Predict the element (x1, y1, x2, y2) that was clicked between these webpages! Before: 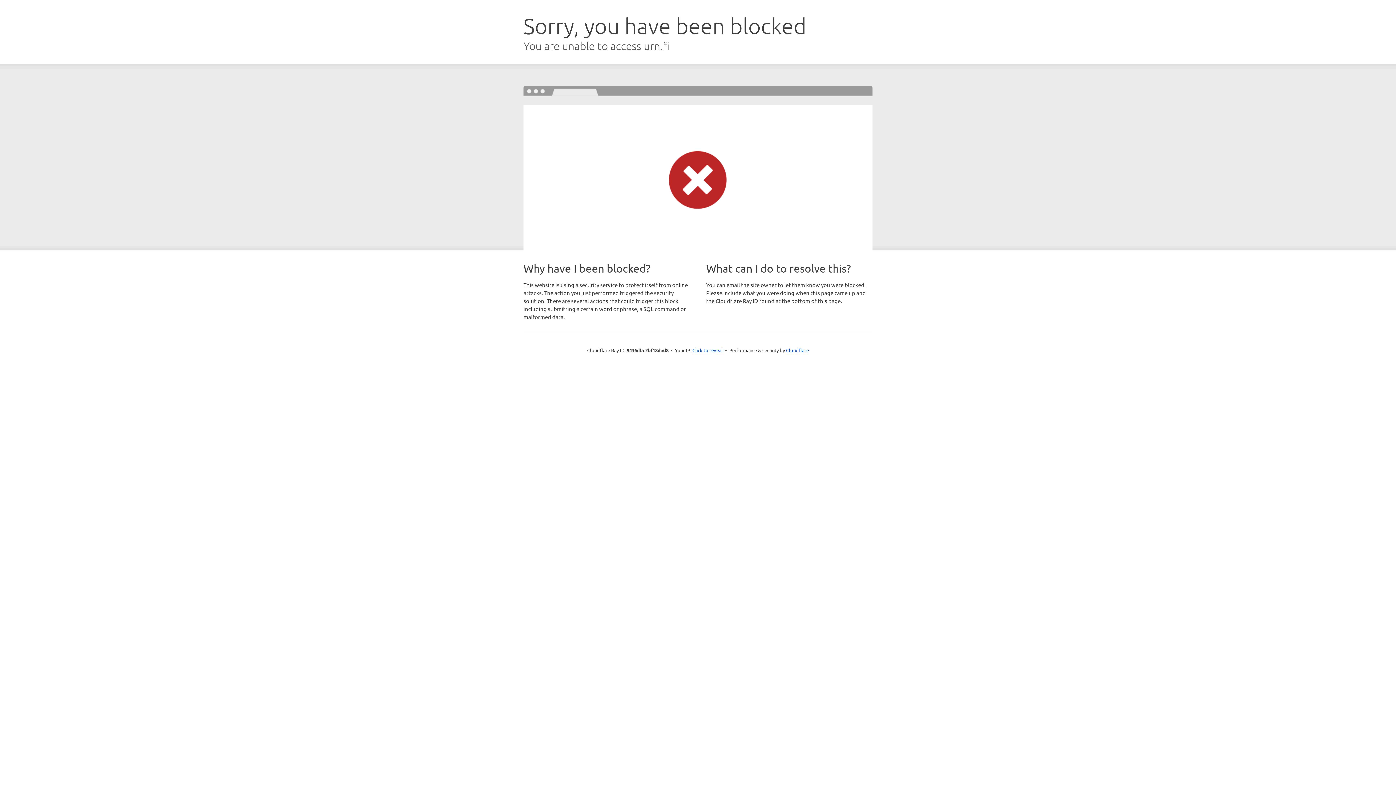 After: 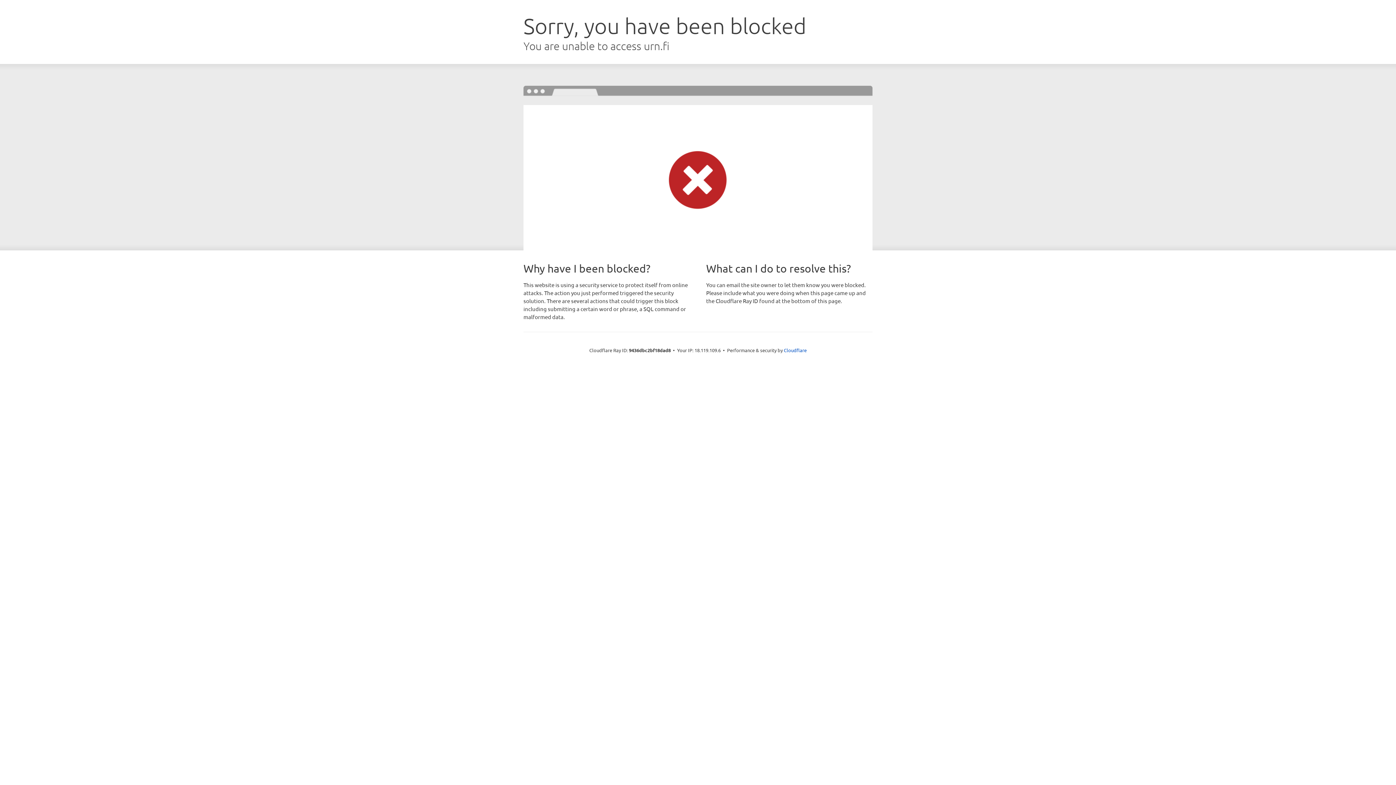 Action: bbox: (692, 346, 723, 353) label: Click to reveal